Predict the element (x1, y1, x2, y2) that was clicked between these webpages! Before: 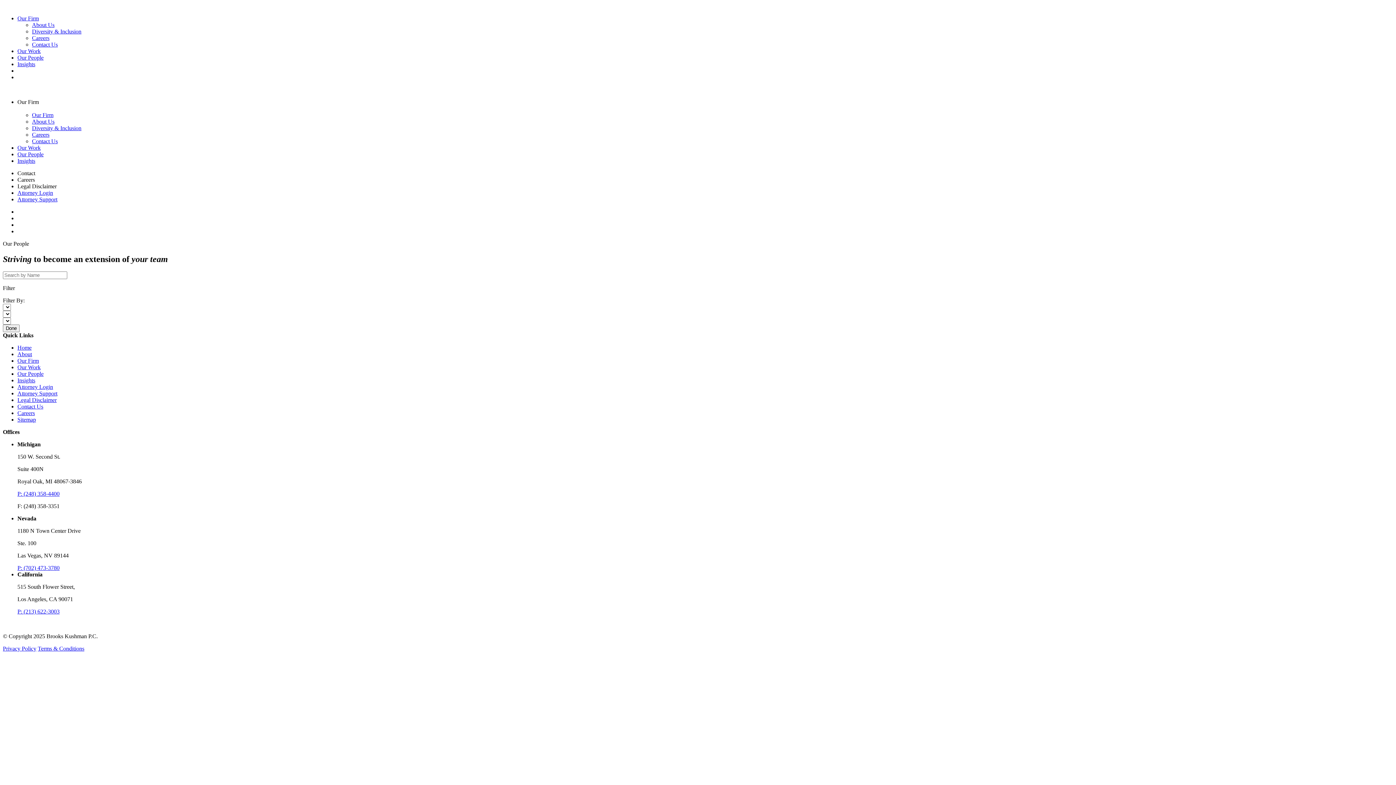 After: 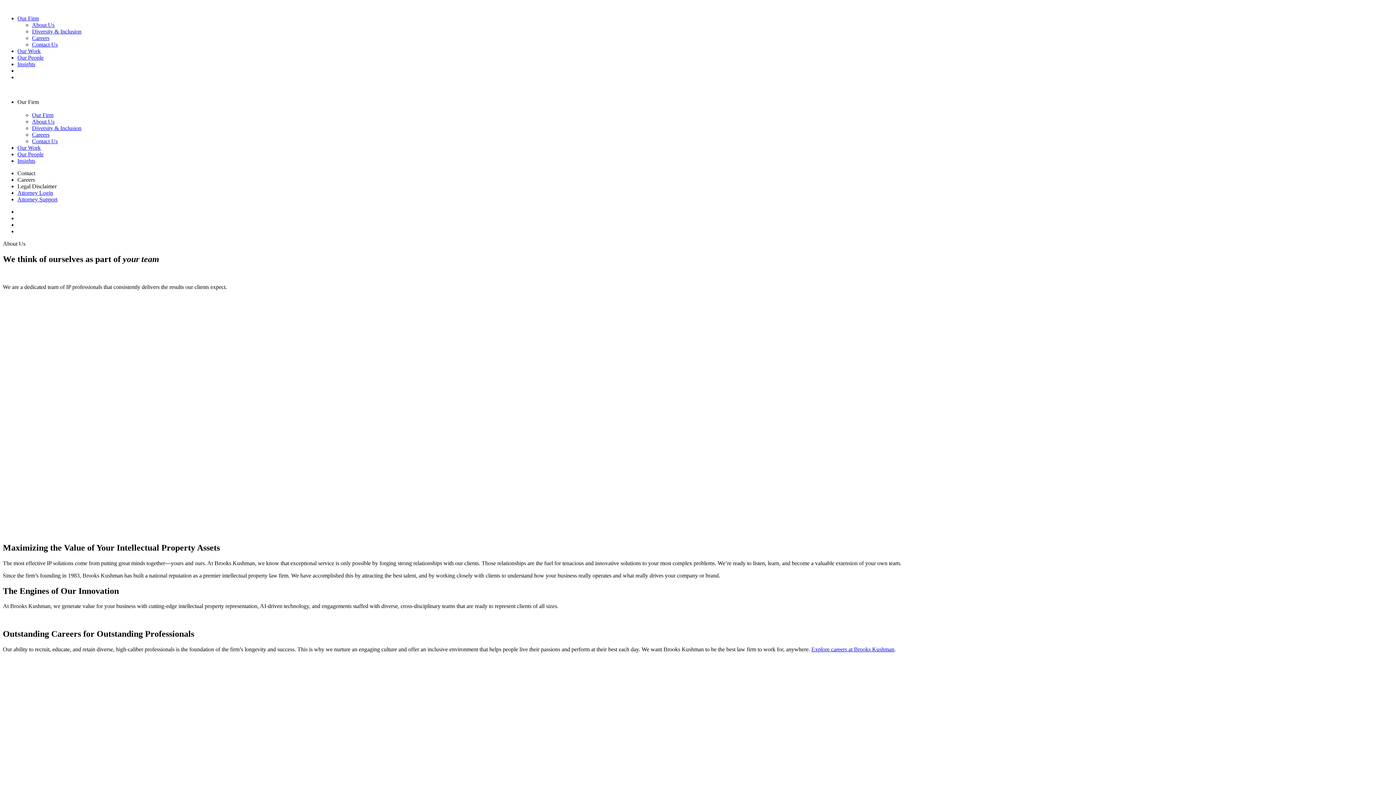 Action: bbox: (17, 351, 32, 357) label: About